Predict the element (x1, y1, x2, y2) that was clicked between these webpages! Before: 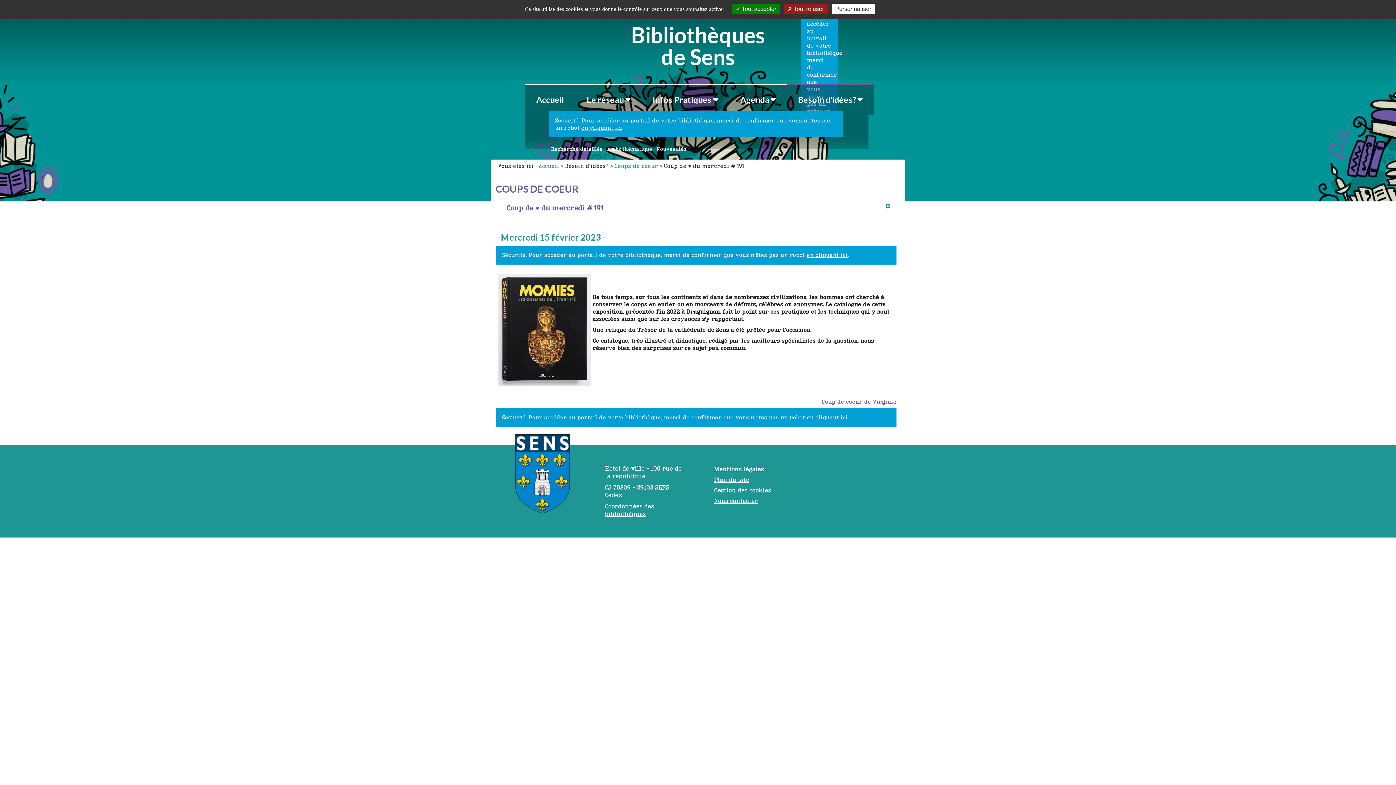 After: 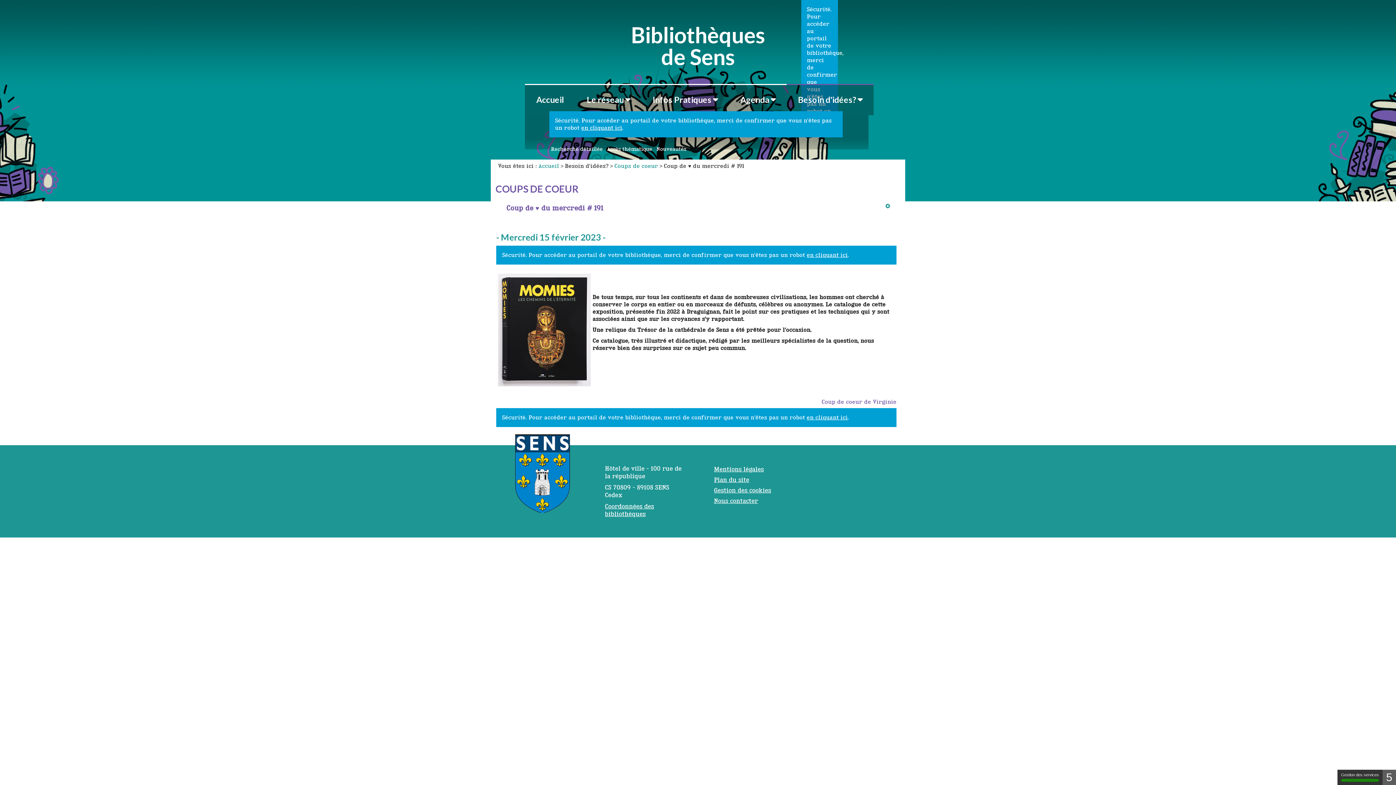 Action: label:  Tout accepter bbox: (732, 3, 780, 14)